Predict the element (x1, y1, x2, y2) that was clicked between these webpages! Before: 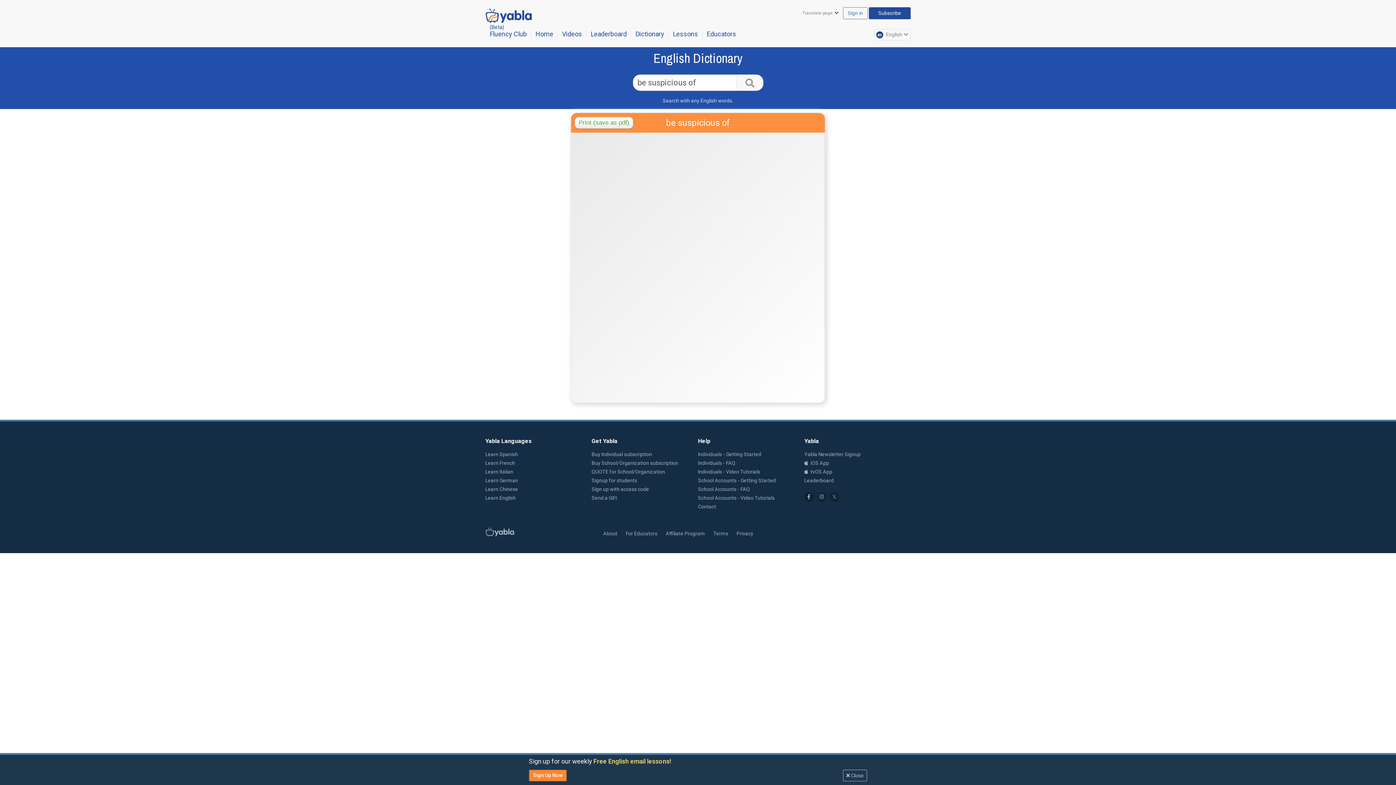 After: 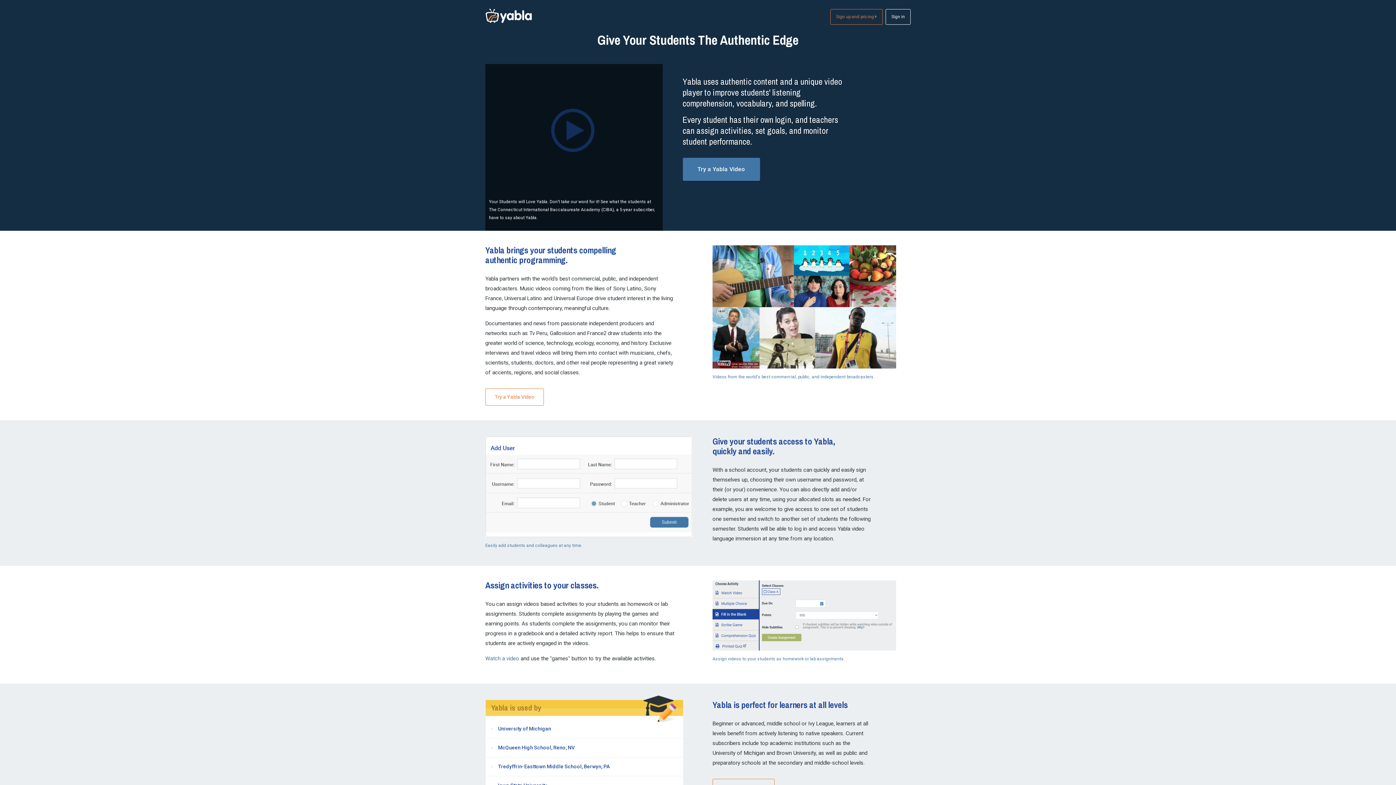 Action: bbox: (625, 530, 657, 536) label: For Educators